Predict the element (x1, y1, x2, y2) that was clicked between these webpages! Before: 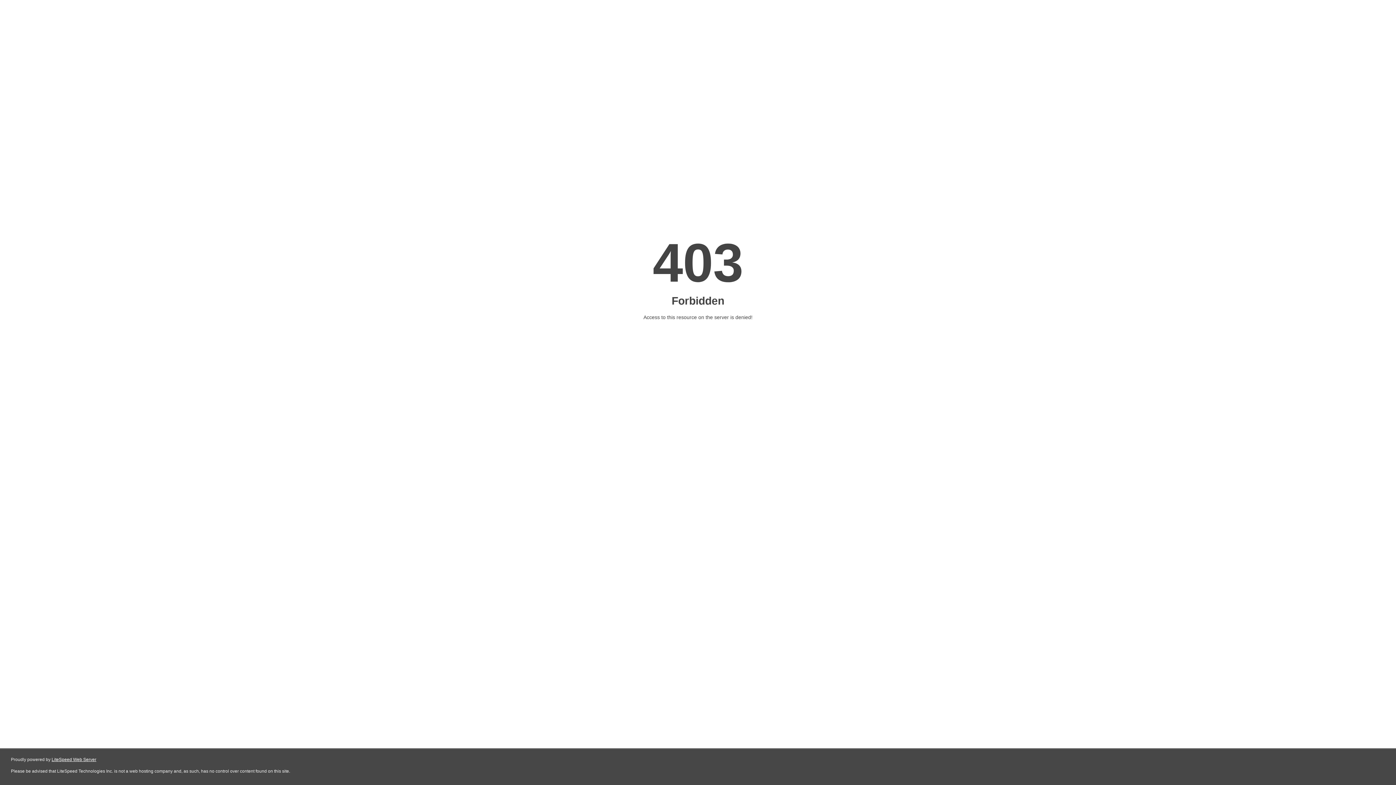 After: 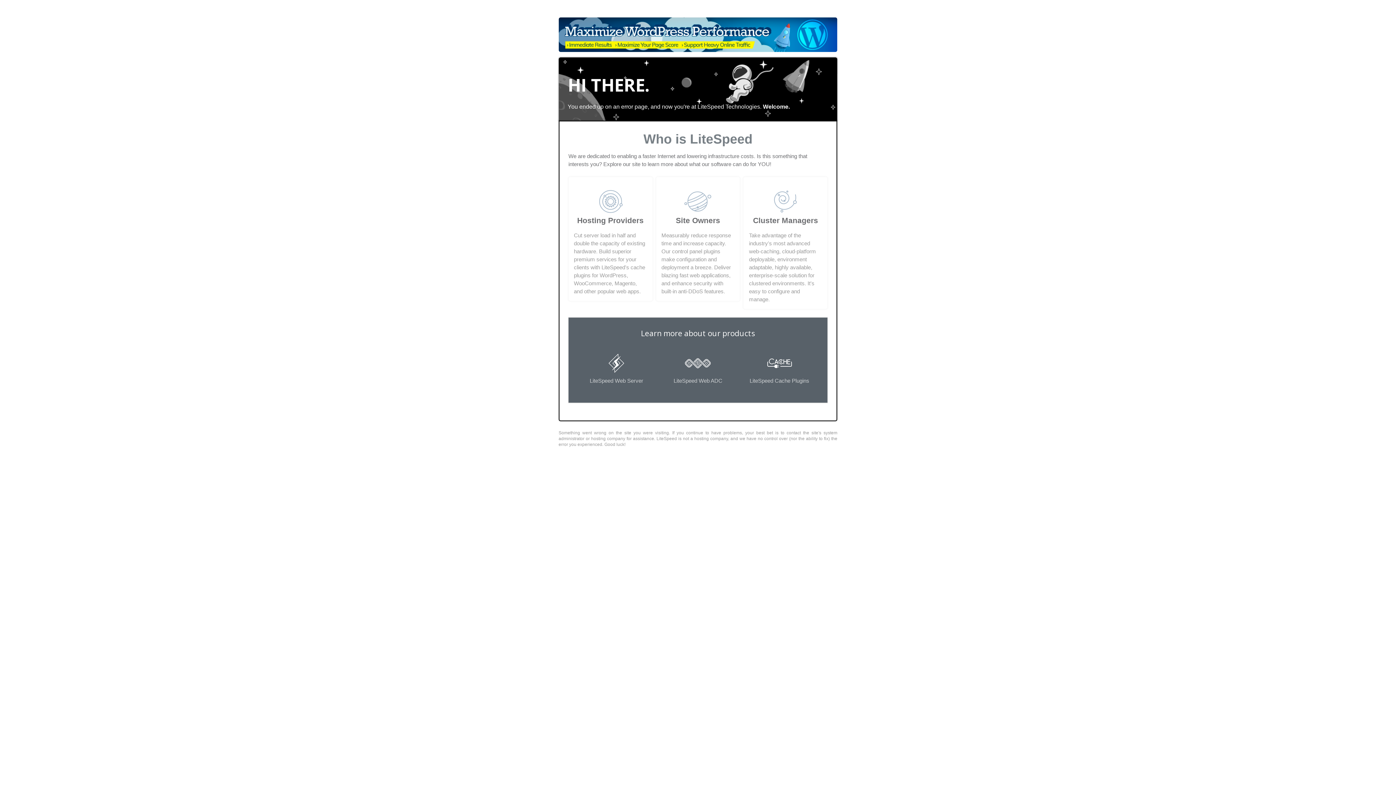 Action: label: LiteSpeed Web Server bbox: (51, 757, 96, 762)